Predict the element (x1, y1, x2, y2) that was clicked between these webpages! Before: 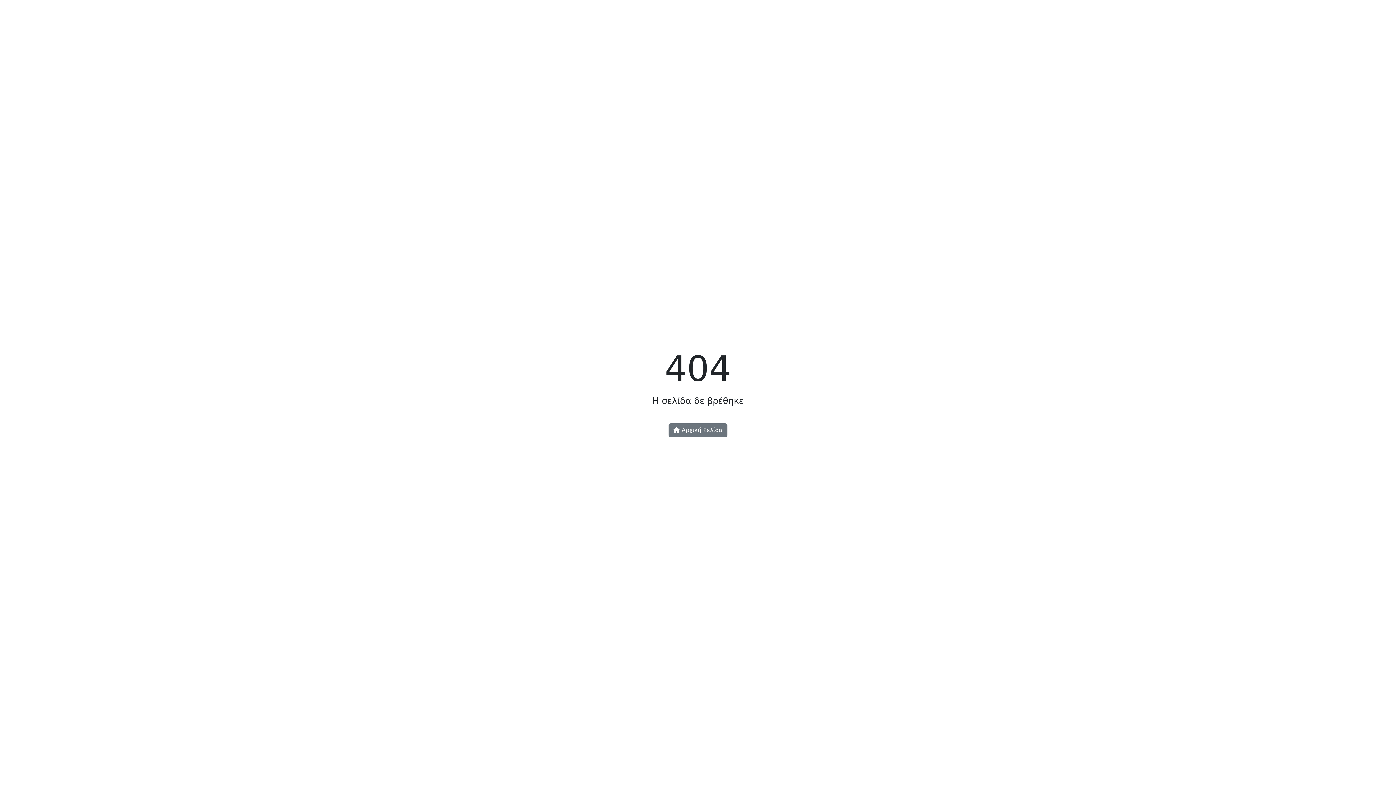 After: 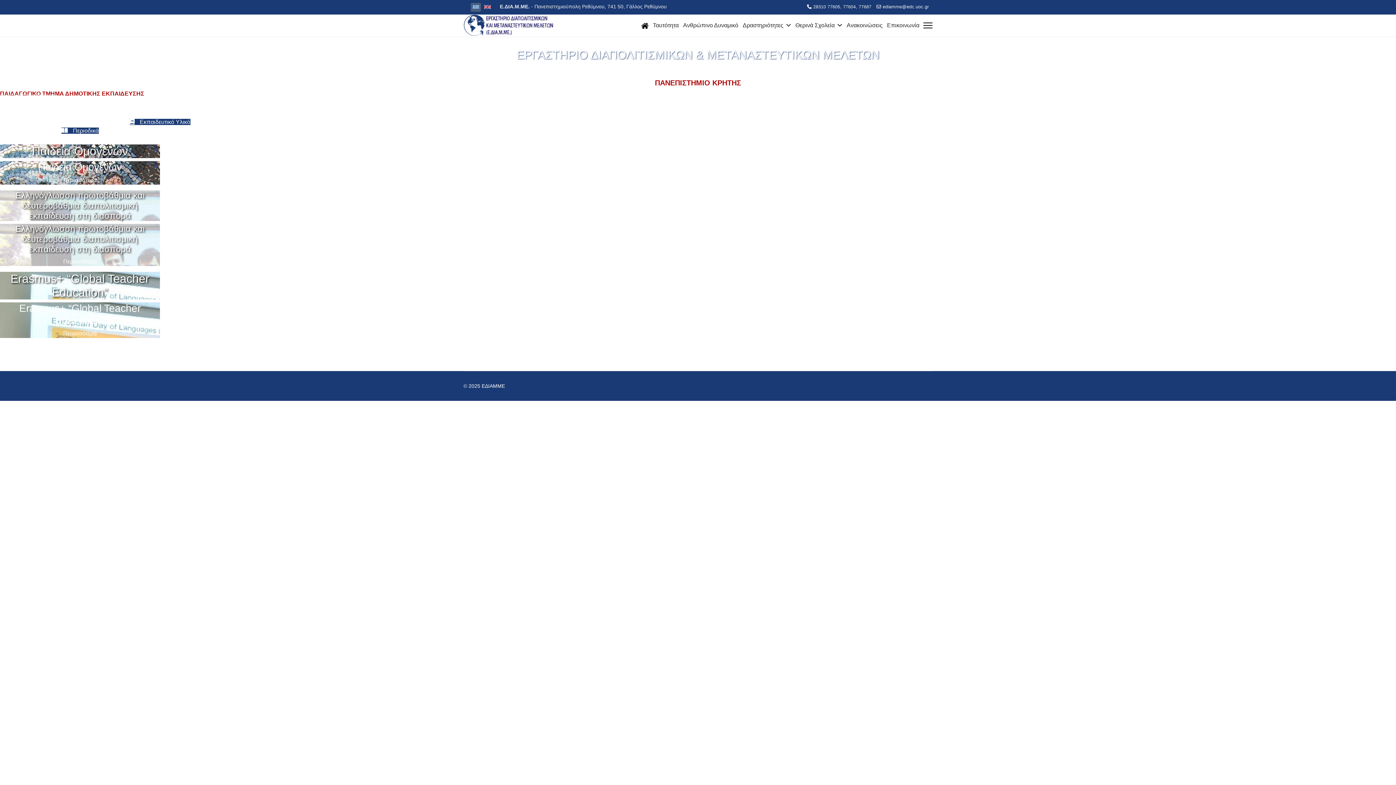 Action: bbox: (668, 423, 727, 437) label:  Αρχική Σελίδα